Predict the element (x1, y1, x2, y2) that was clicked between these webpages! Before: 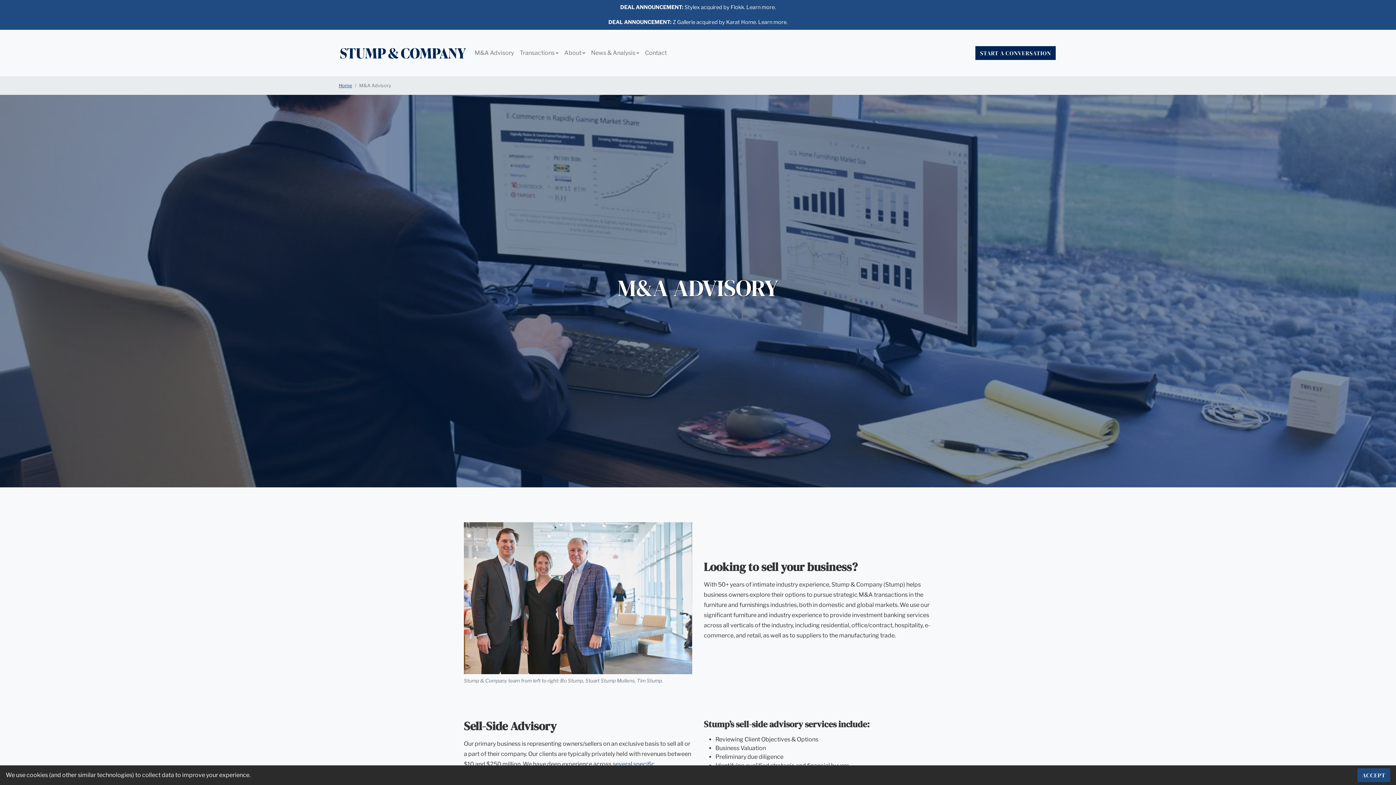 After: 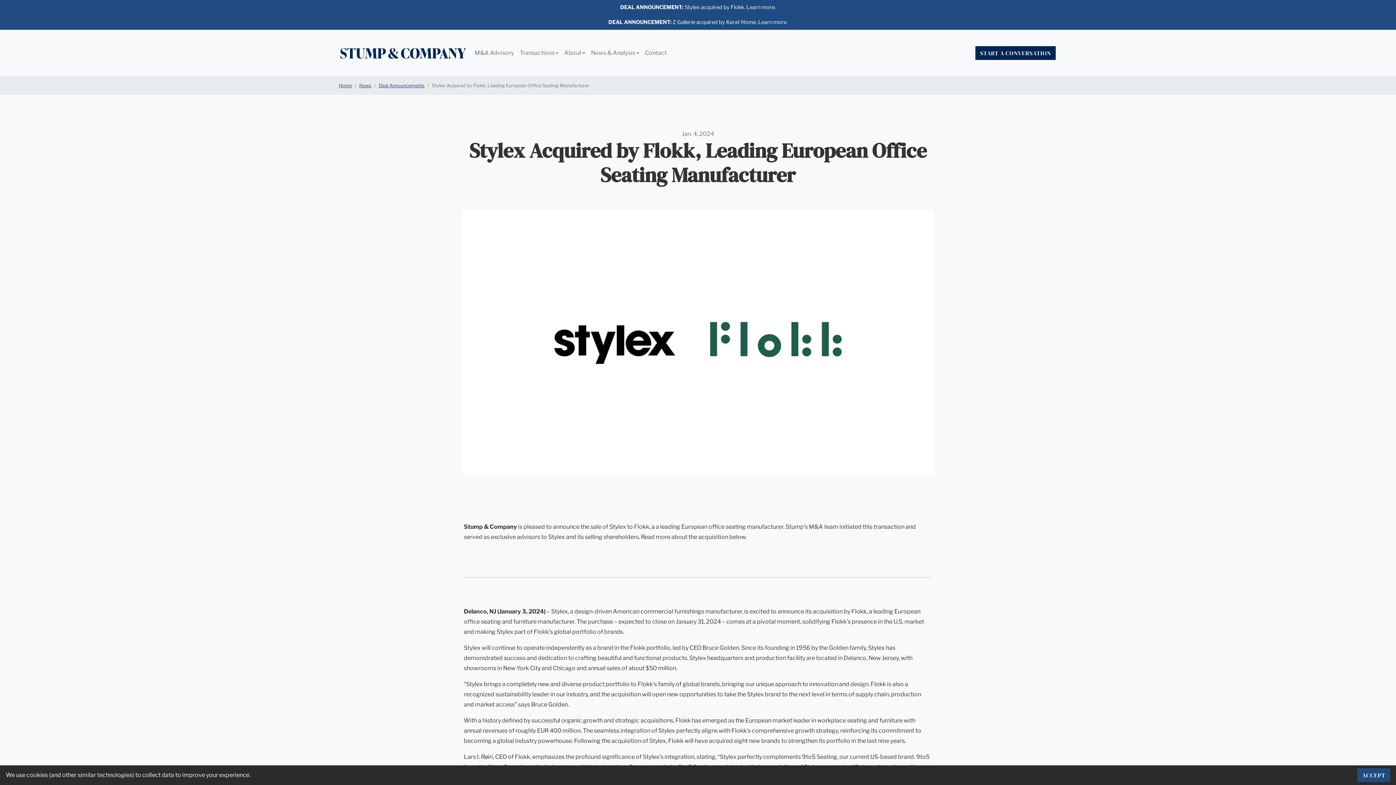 Action: label: DEAL ANNOUNCEMENT: Stylex acquired by Flokk. Learn more. bbox: (0, 0, 1396, 14)